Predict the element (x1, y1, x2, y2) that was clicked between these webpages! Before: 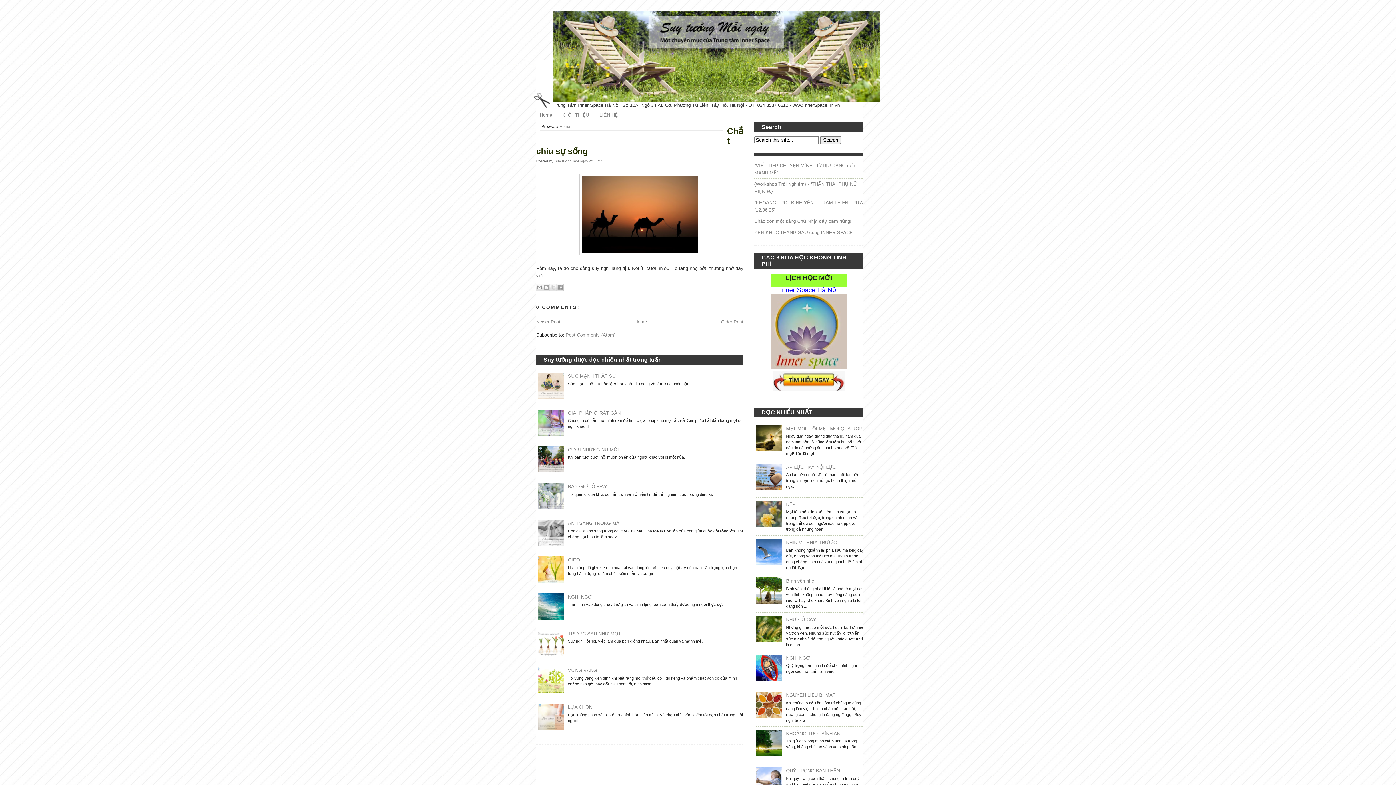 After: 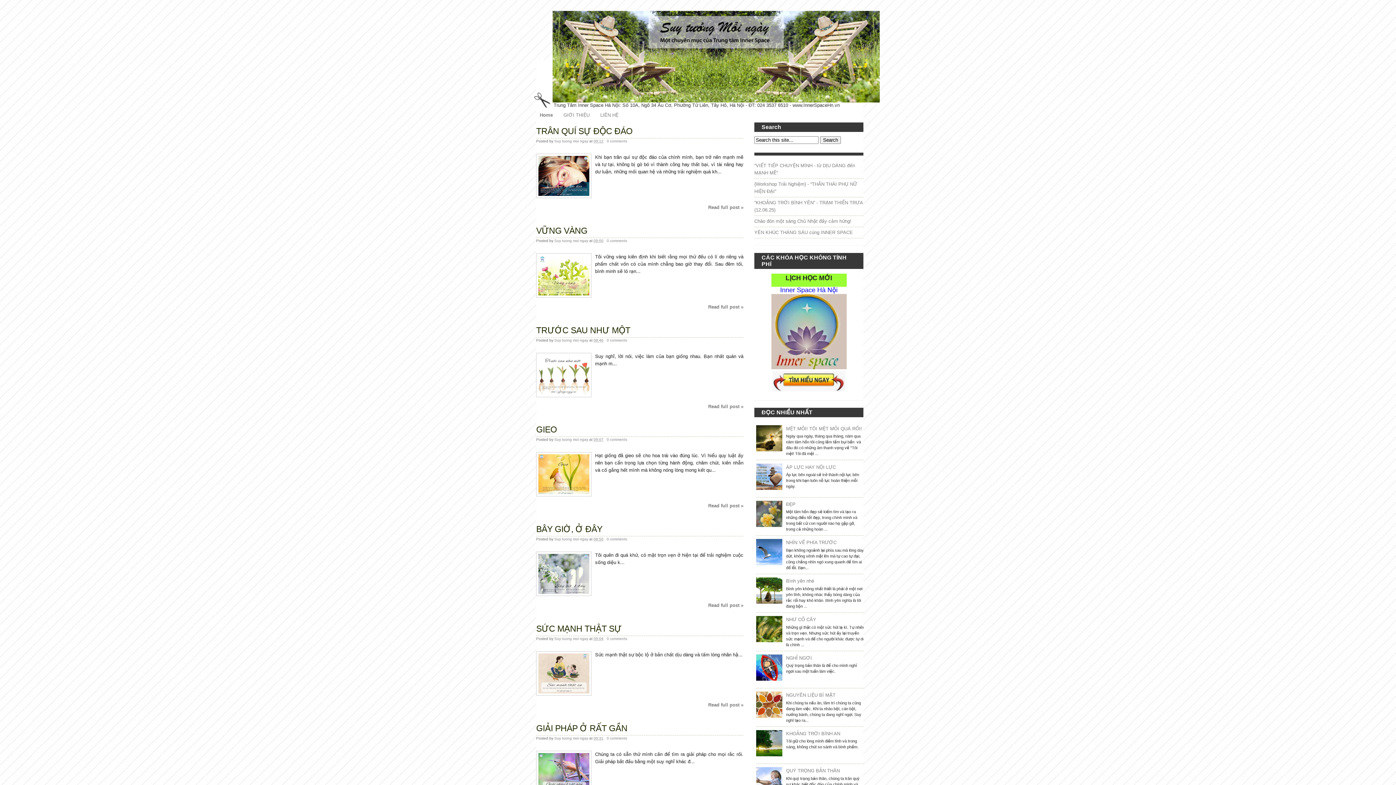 Action: bbox: (552, 10, 880, 102)